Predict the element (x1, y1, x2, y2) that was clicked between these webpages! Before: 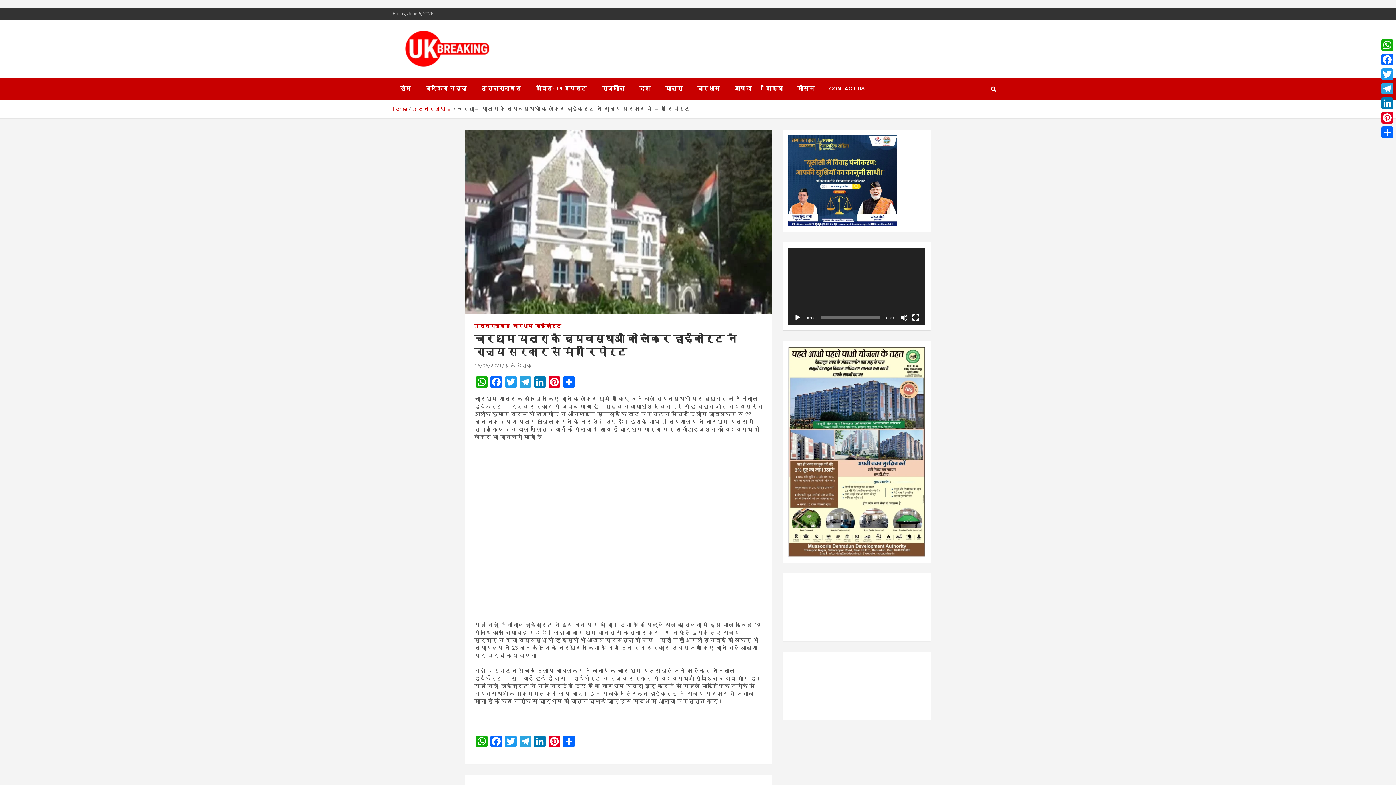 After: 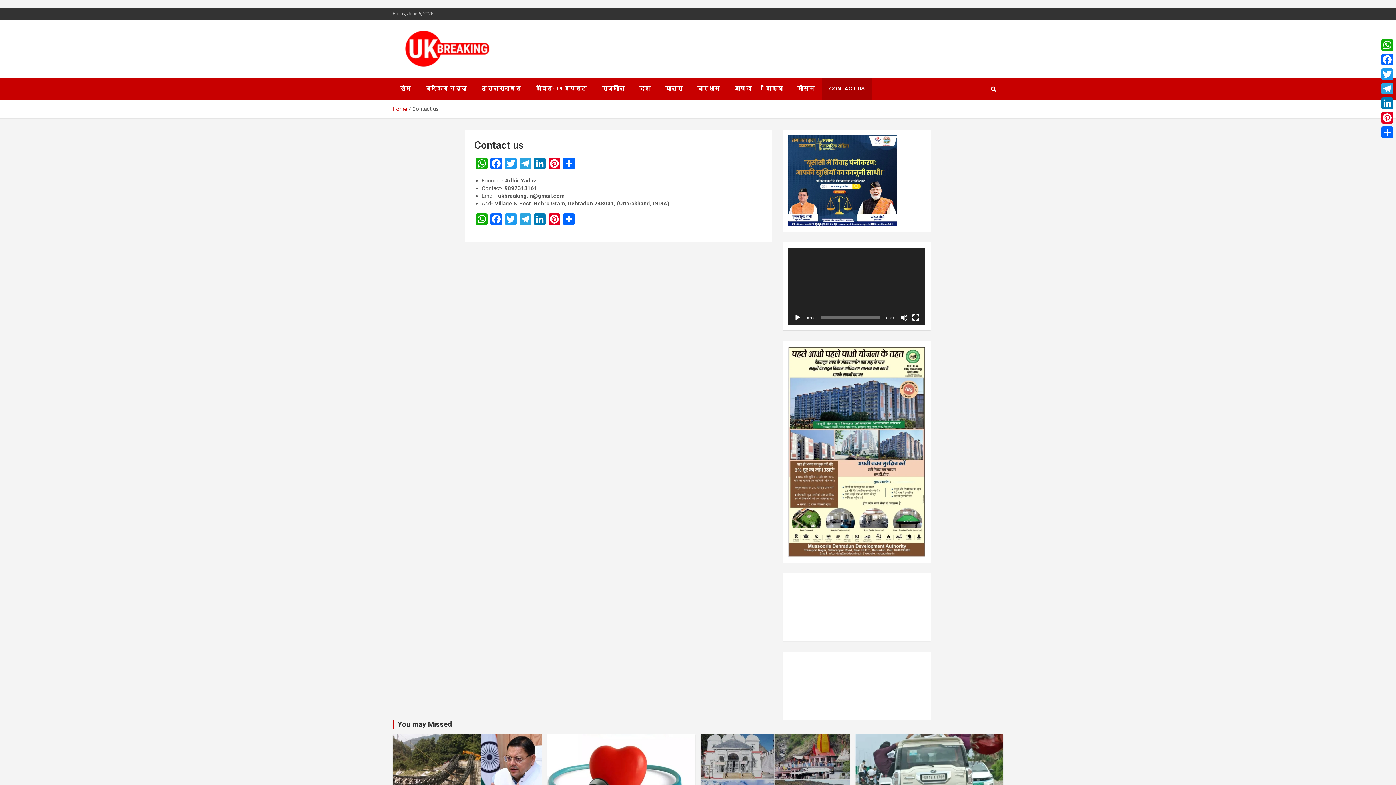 Action: bbox: (822, 77, 872, 100) label: CONTACT US